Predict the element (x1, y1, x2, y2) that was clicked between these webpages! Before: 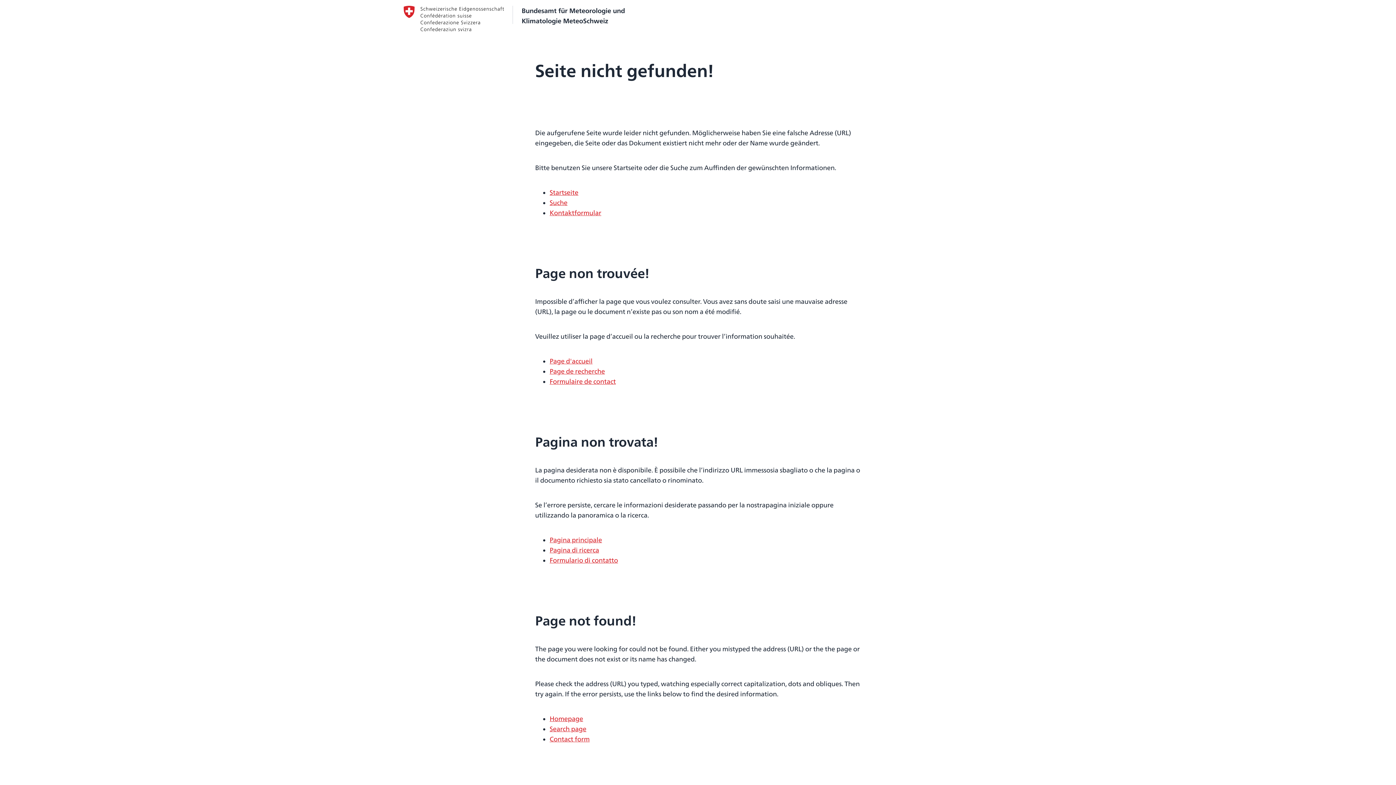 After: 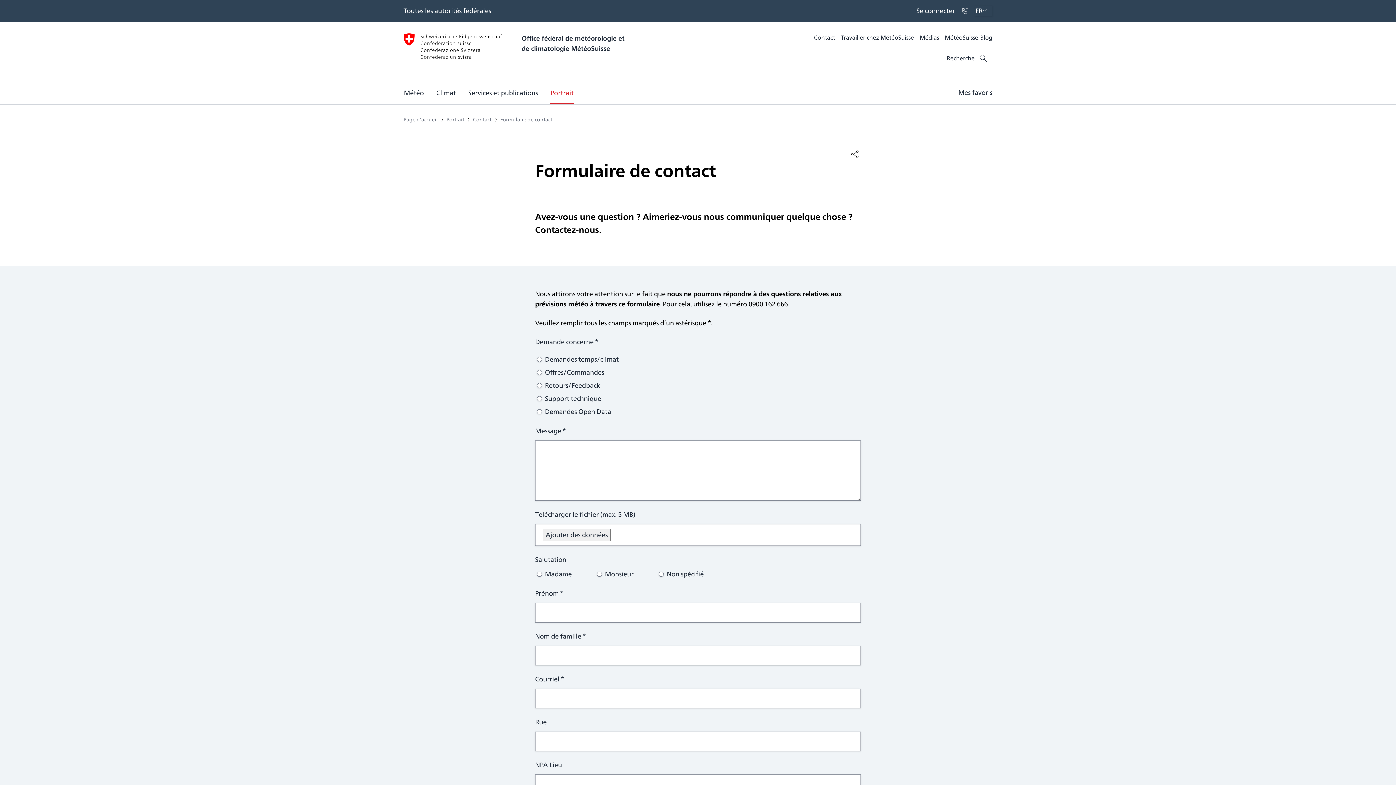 Action: bbox: (549, 376, 616, 386) label: Formulaire de contact